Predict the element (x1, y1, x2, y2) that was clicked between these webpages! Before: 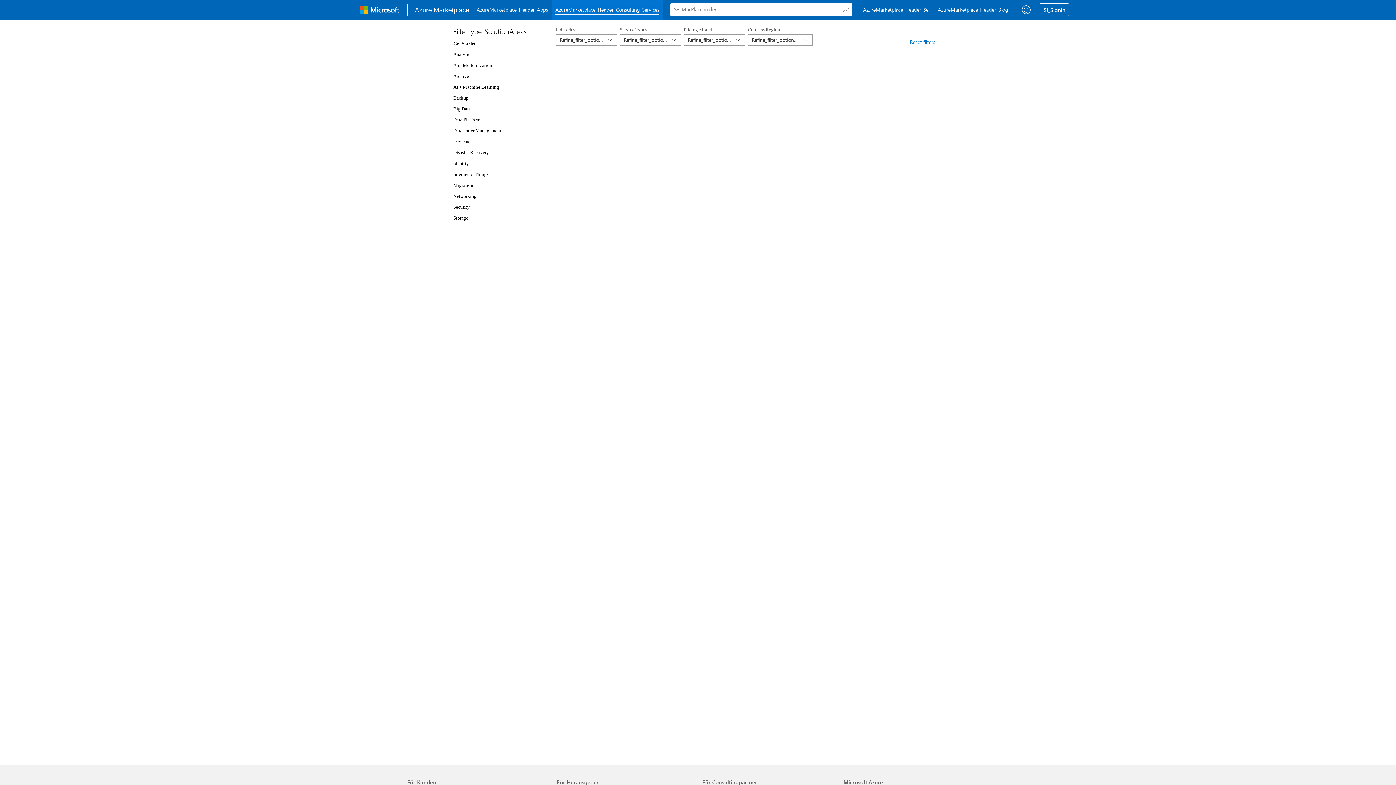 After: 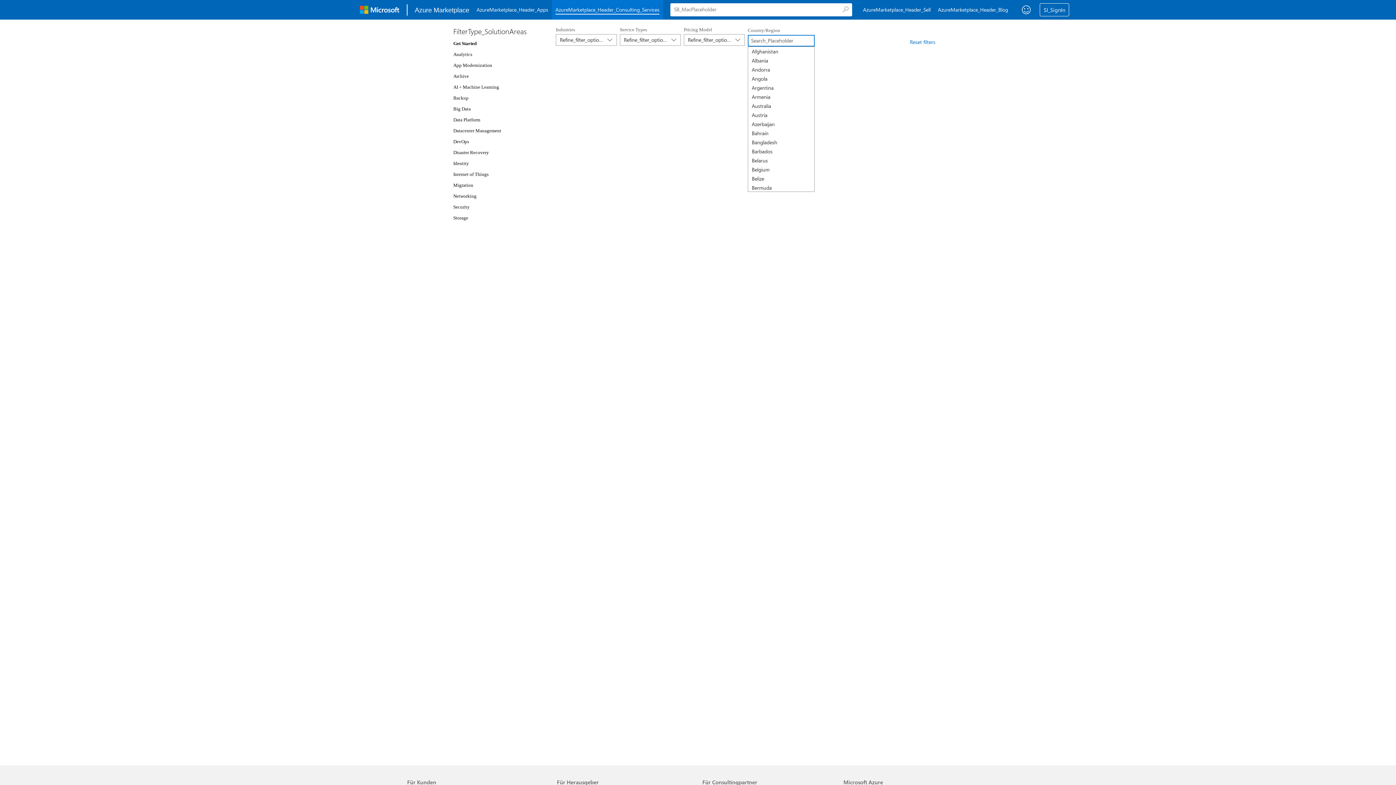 Action: bbox: (748, 34, 812, 45) label: Refine_filter_option_all
	